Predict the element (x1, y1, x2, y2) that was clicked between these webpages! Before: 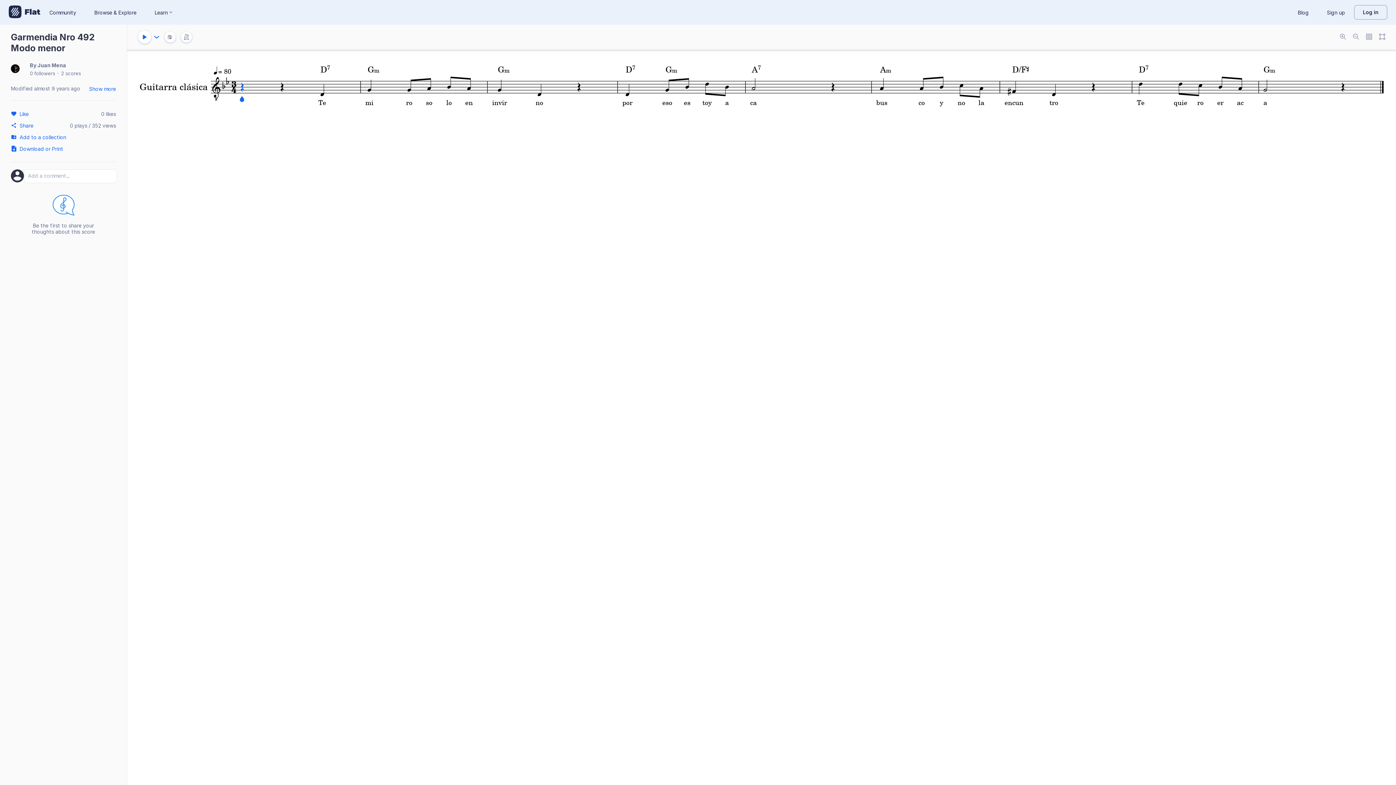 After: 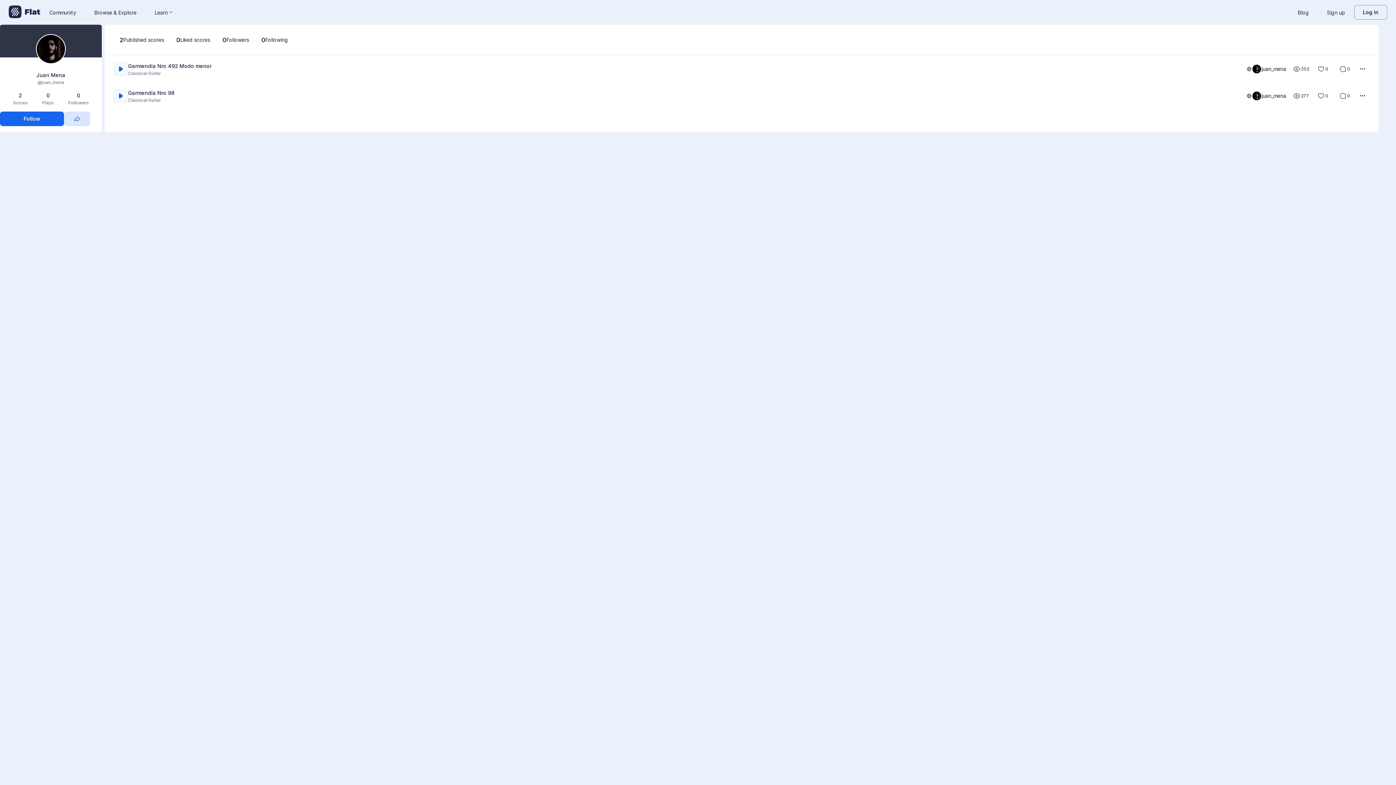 Action: bbox: (37, 62, 66, 68) label: Juan Mena